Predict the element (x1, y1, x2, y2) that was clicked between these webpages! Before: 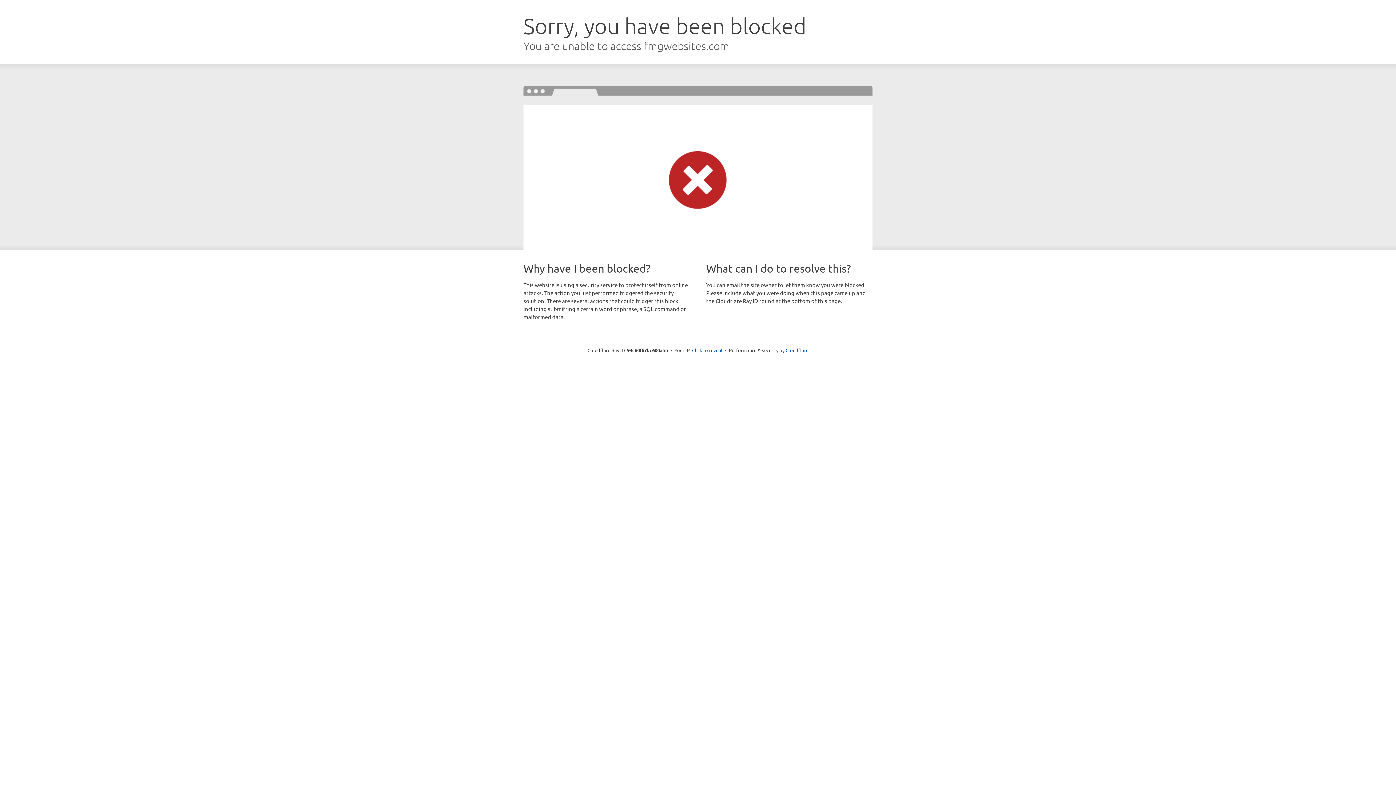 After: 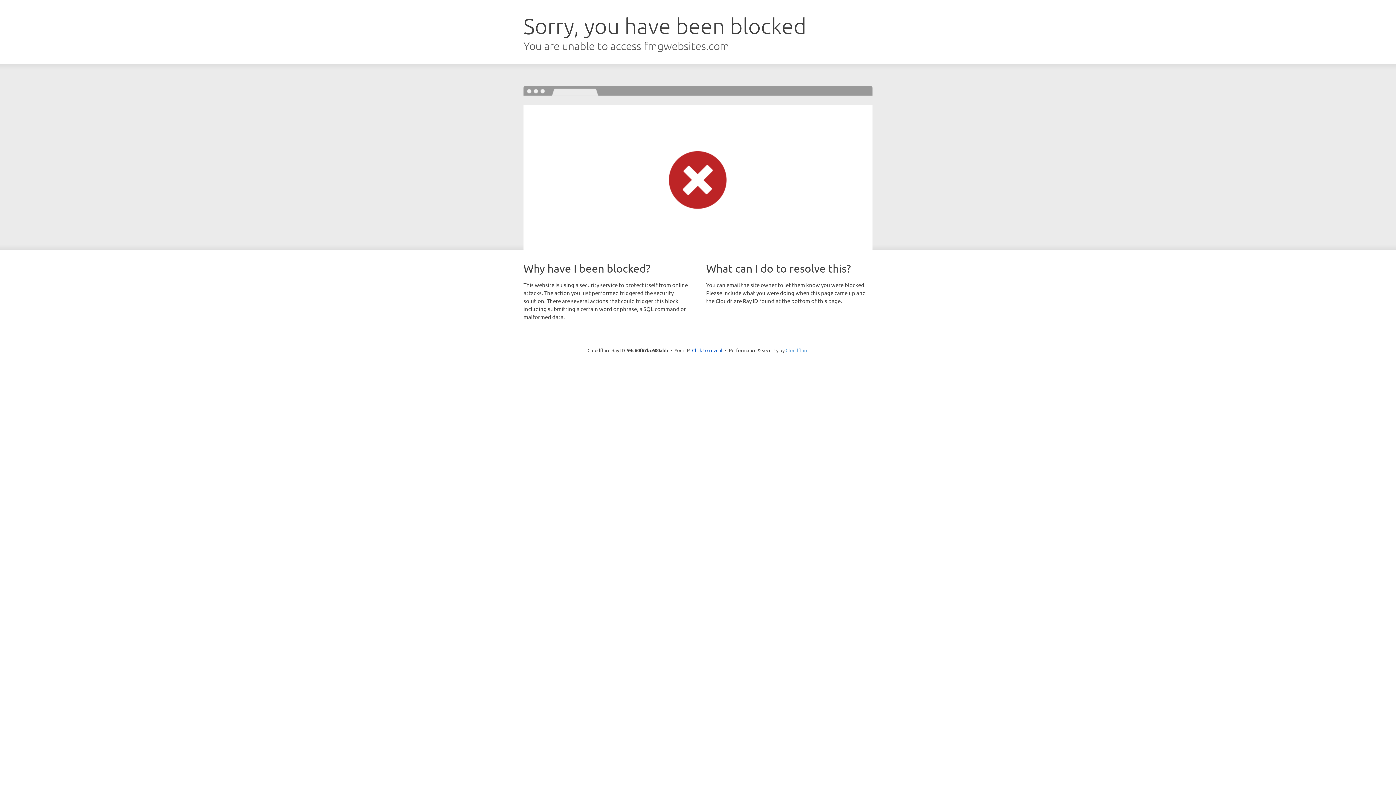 Action: bbox: (785, 347, 808, 353) label: Cloudflare